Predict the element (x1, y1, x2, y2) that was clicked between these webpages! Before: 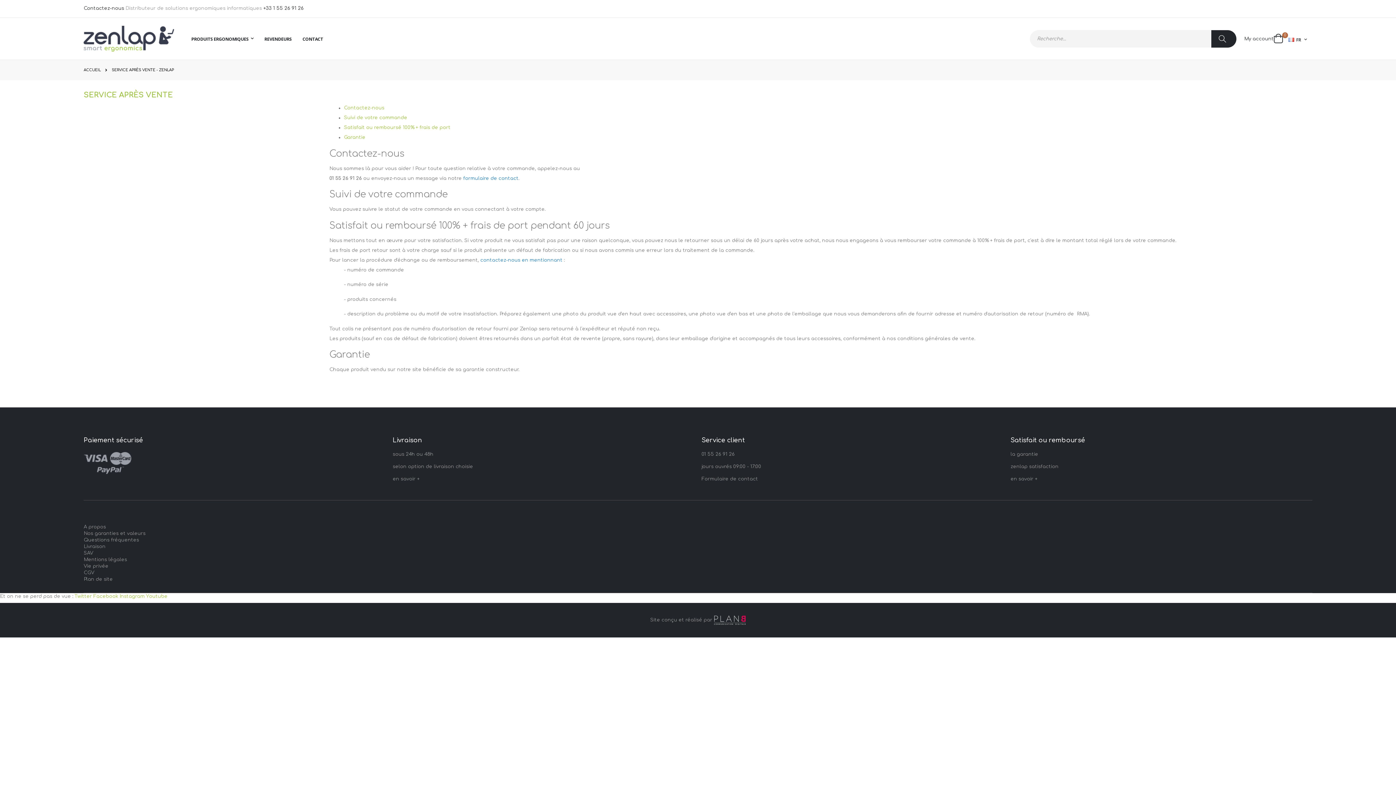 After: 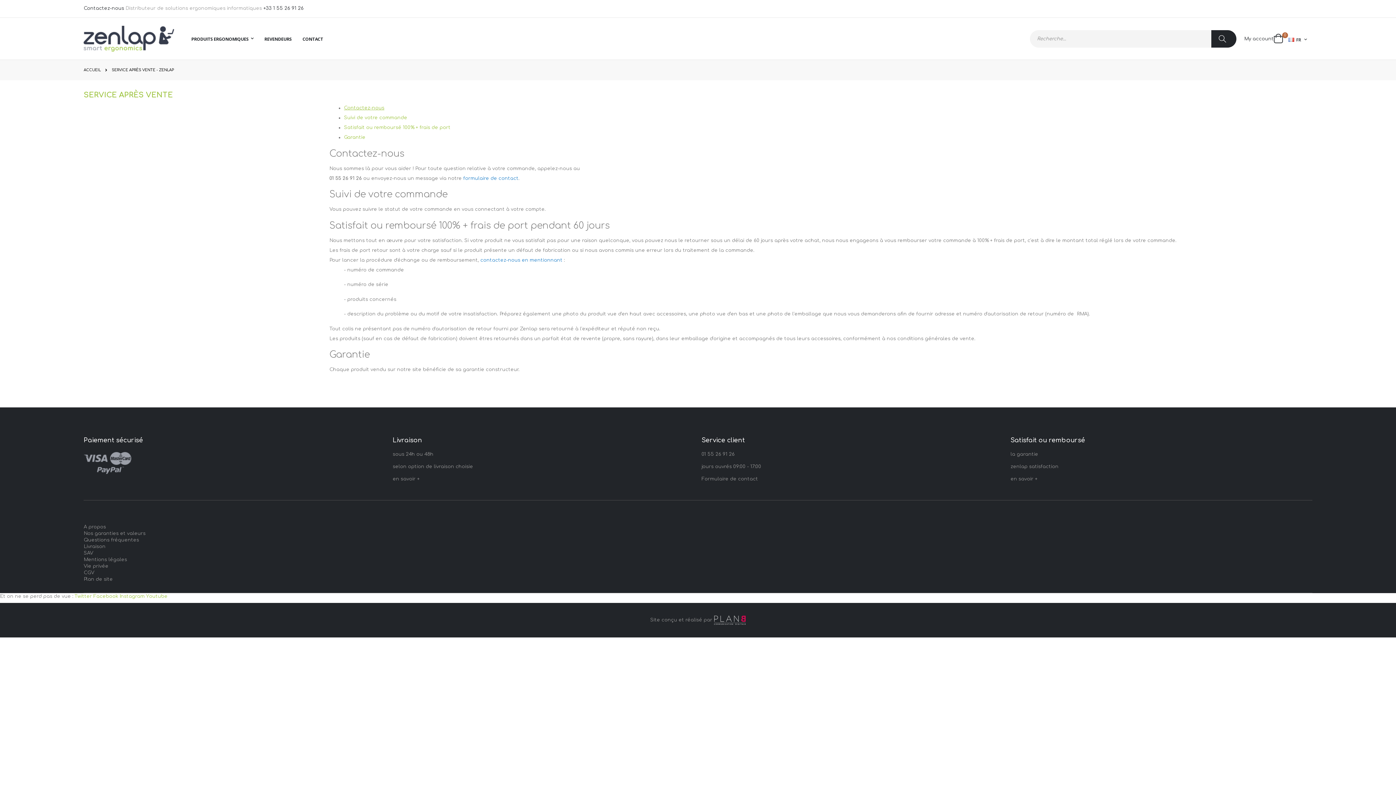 Action: label: Contactez-nous bbox: (344, 105, 384, 110)